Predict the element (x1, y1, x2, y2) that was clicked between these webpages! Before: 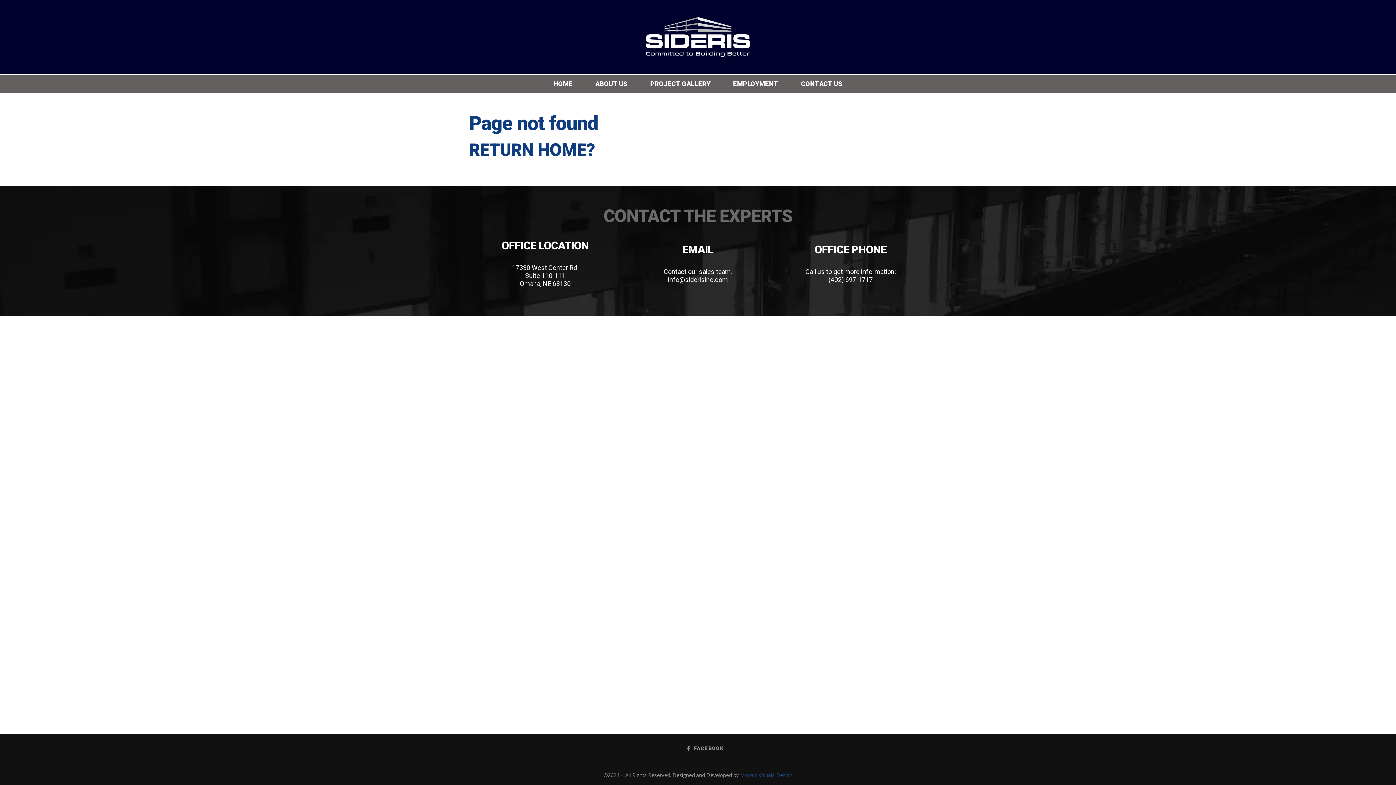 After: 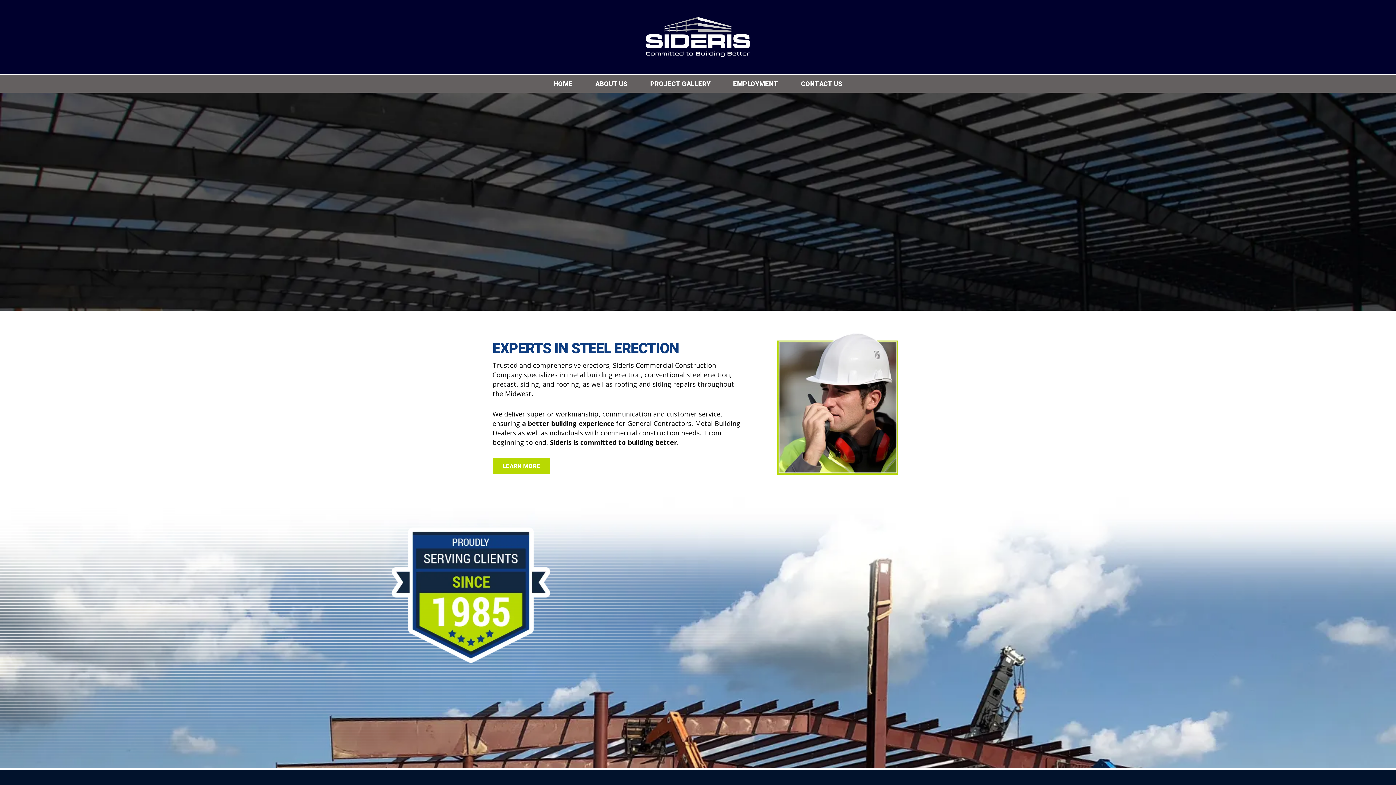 Action: bbox: (646, 17, 750, 56)